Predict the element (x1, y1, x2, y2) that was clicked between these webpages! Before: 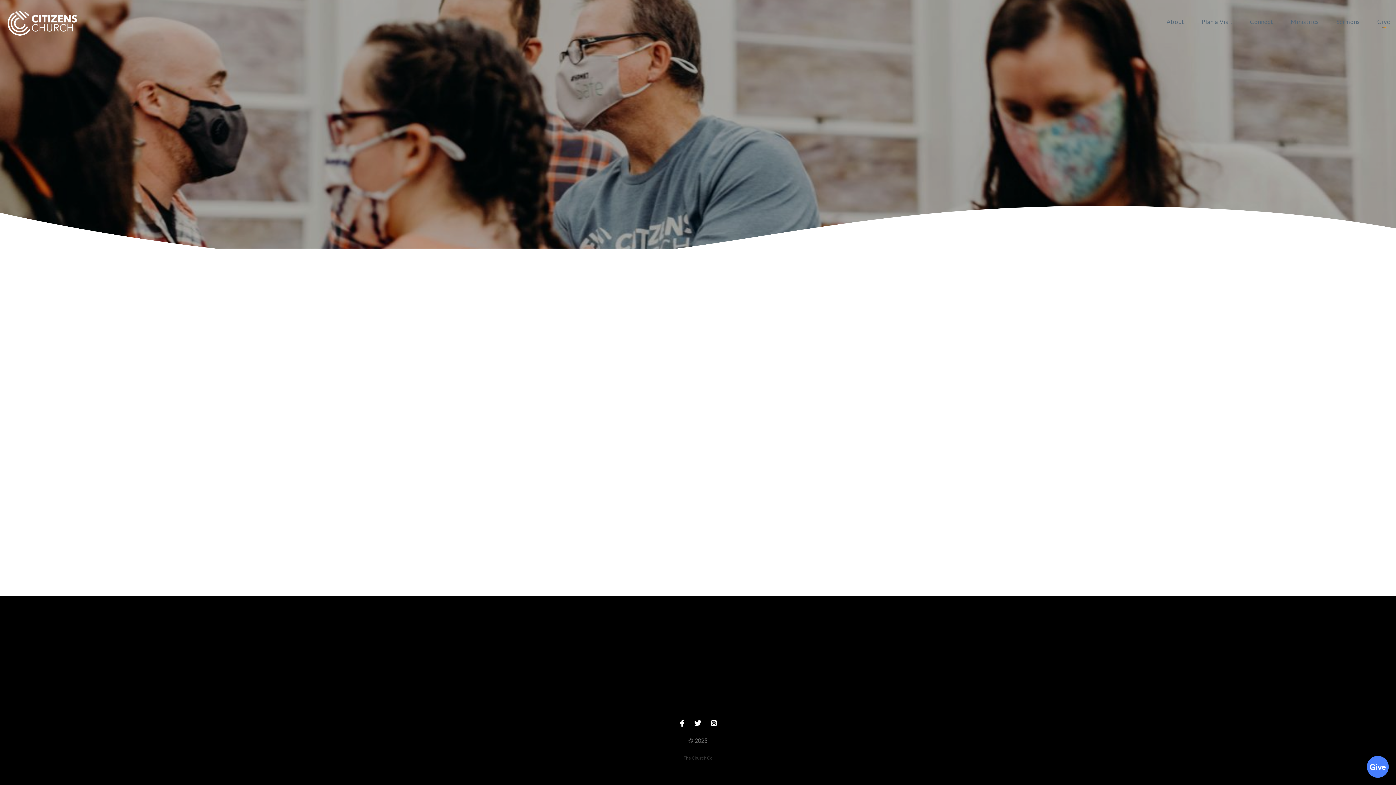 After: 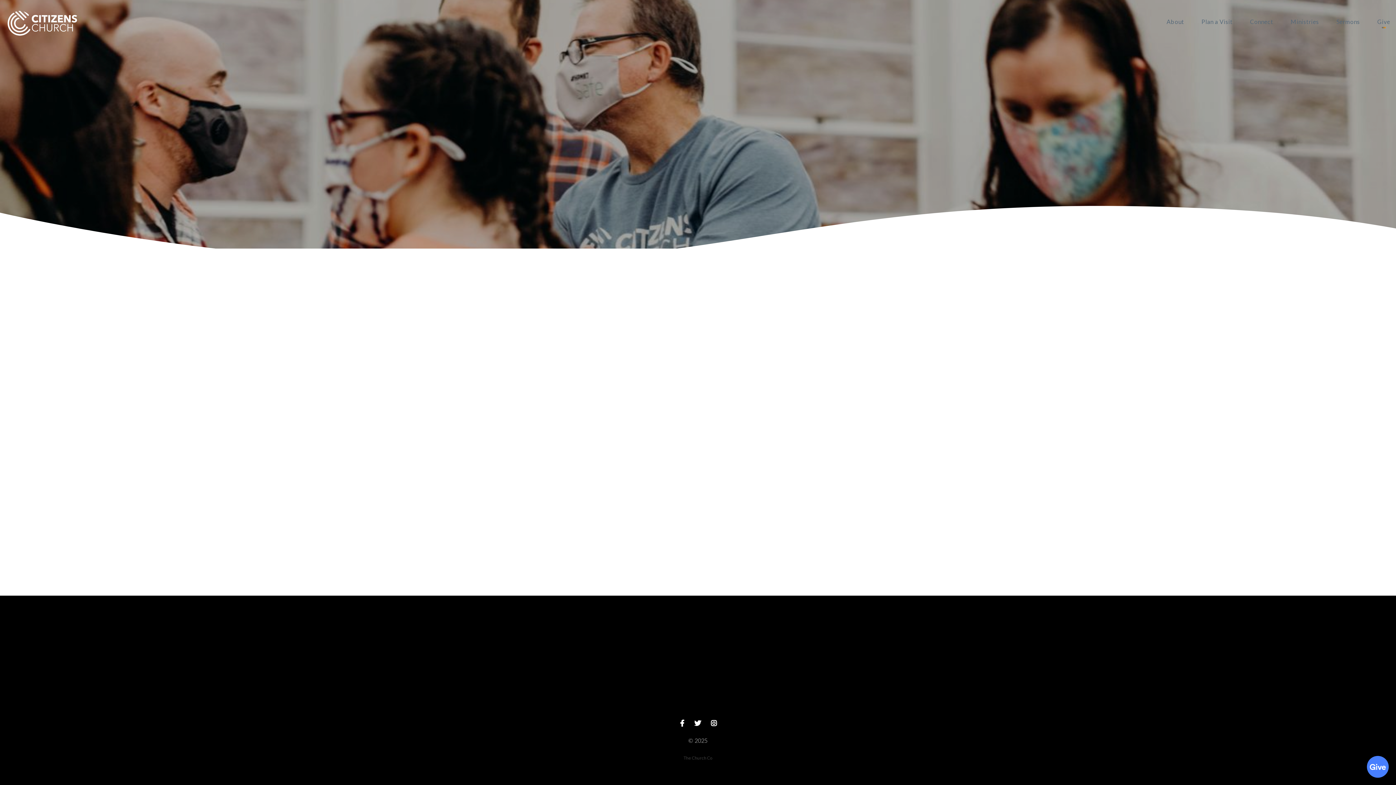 Action: label: Give Online bbox: (825, 697, 848, 702)